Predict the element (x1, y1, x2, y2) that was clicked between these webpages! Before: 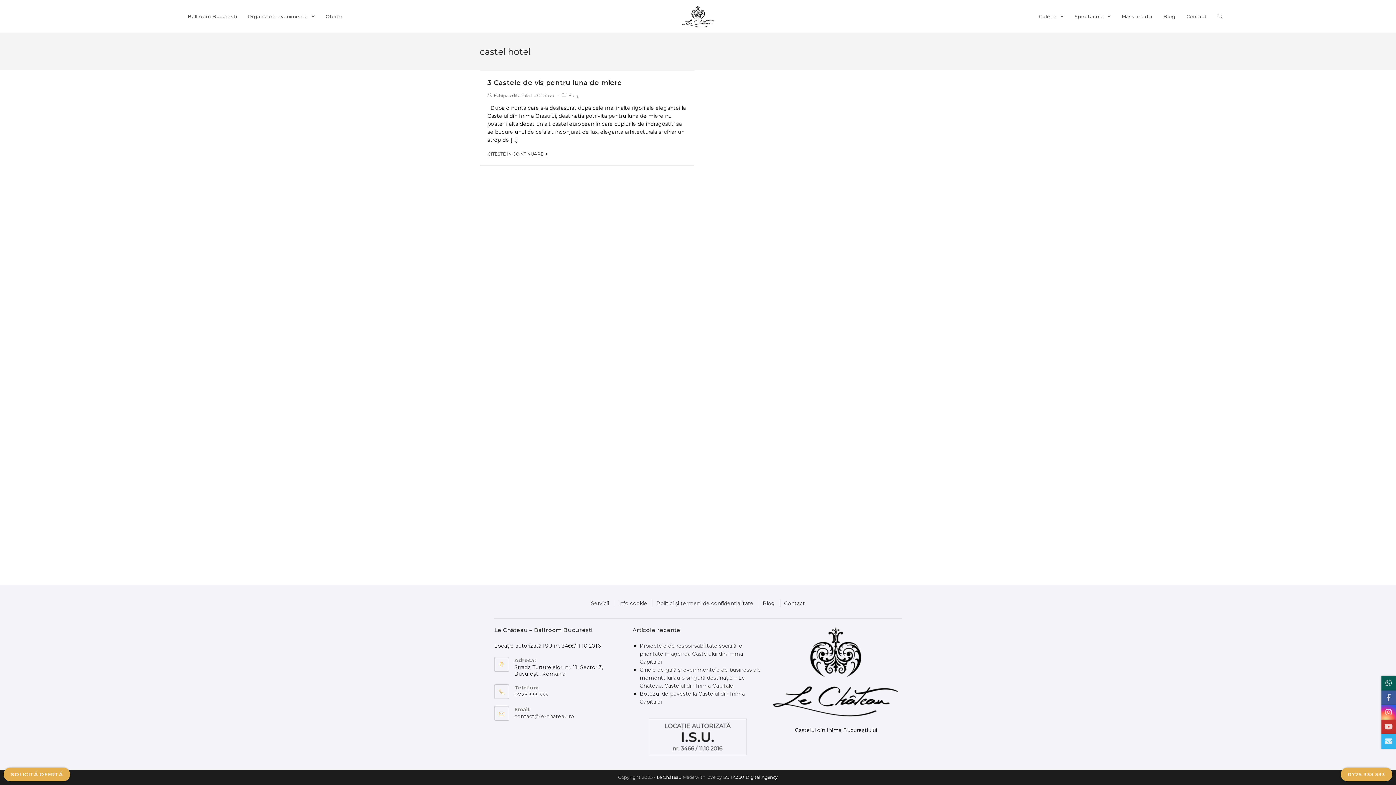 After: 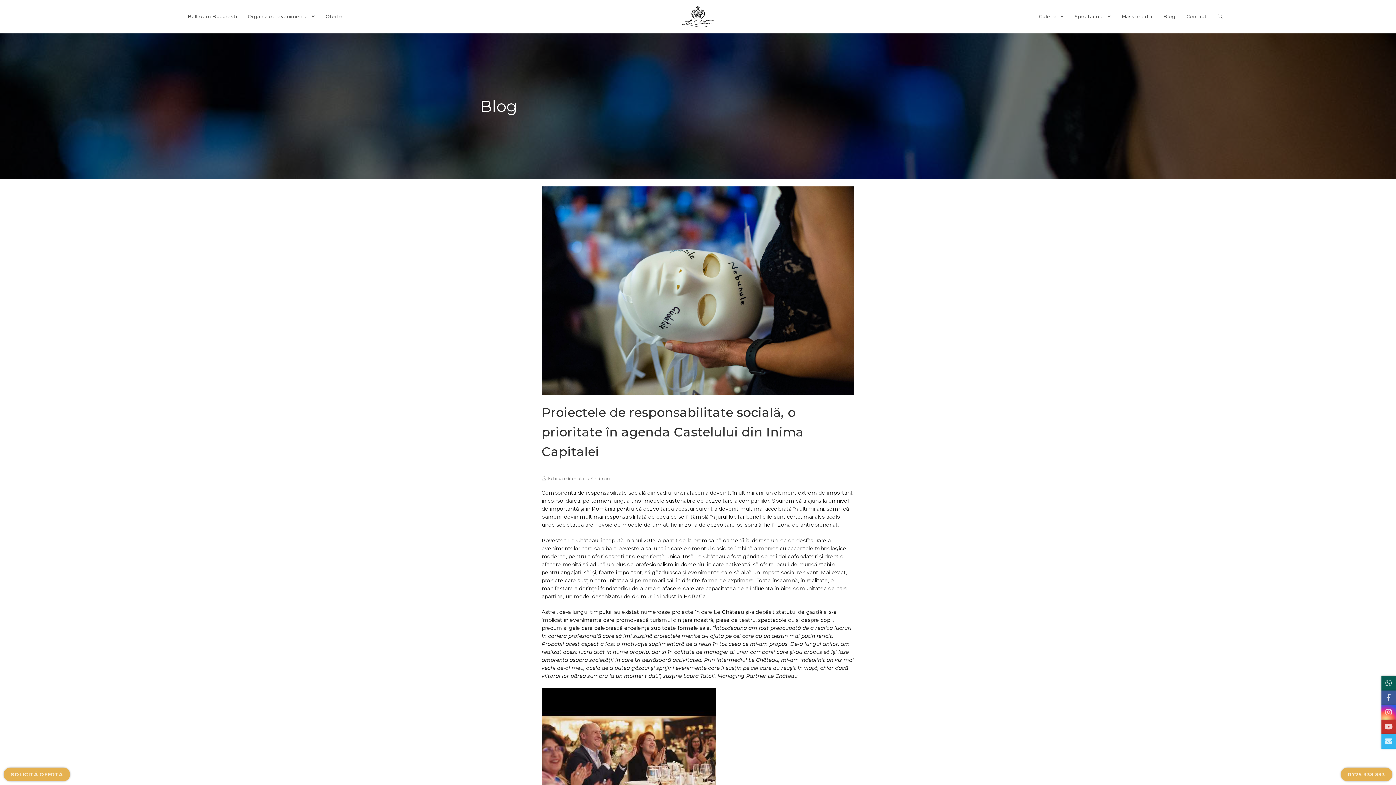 Action: label: Proiectele de responsabilitate socială, o prioritate în agenda Castelului din Inima Capitalei bbox: (639, 642, 743, 665)